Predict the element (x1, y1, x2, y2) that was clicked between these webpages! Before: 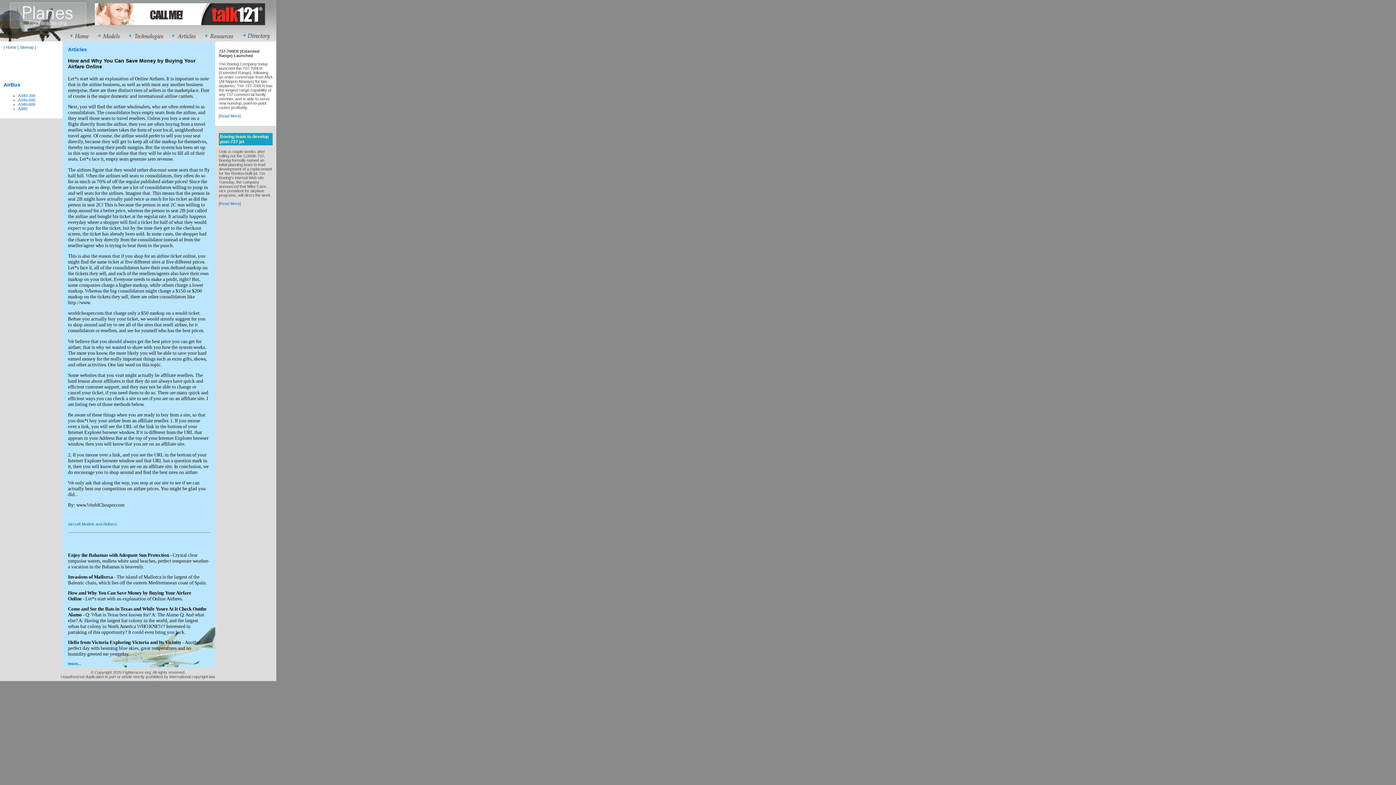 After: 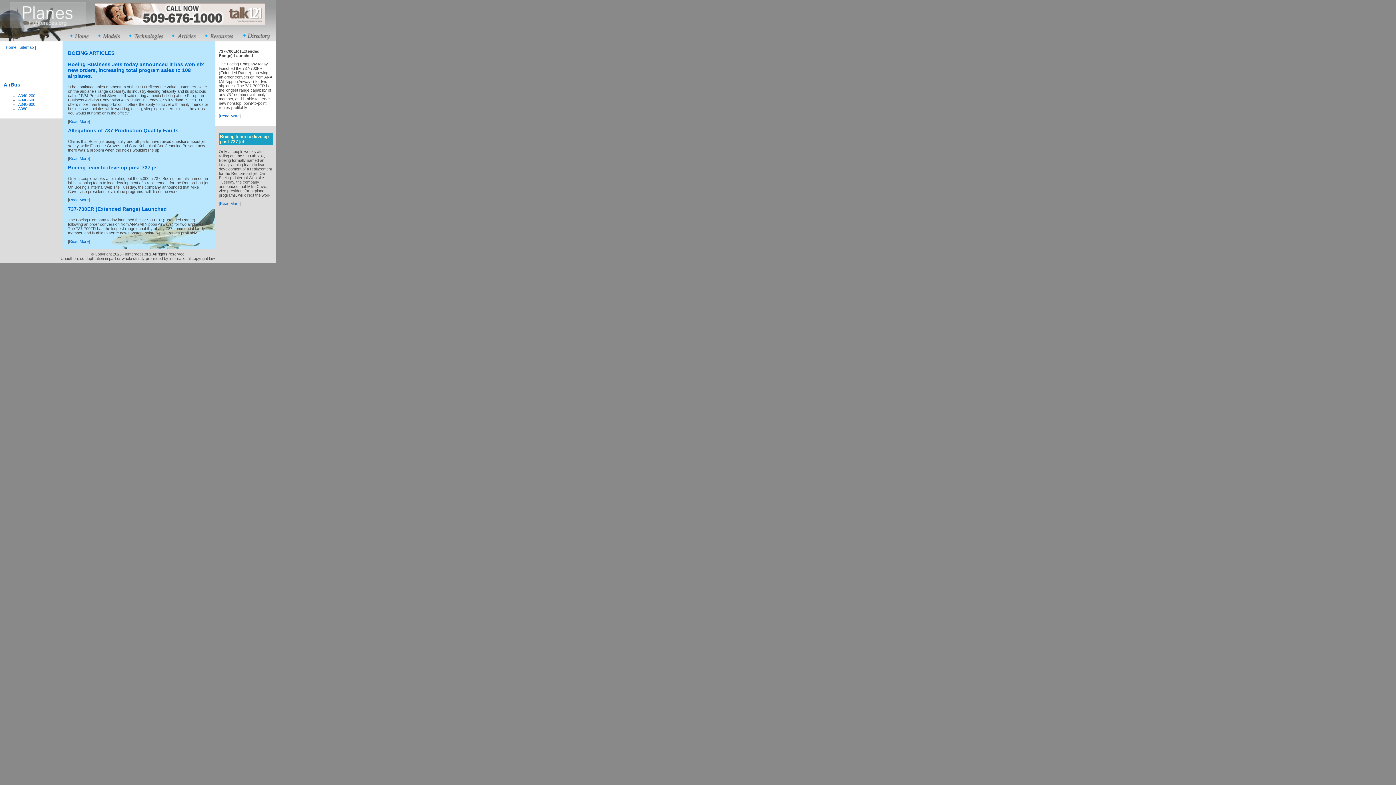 Action: bbox: (172, 37, 205, 42)